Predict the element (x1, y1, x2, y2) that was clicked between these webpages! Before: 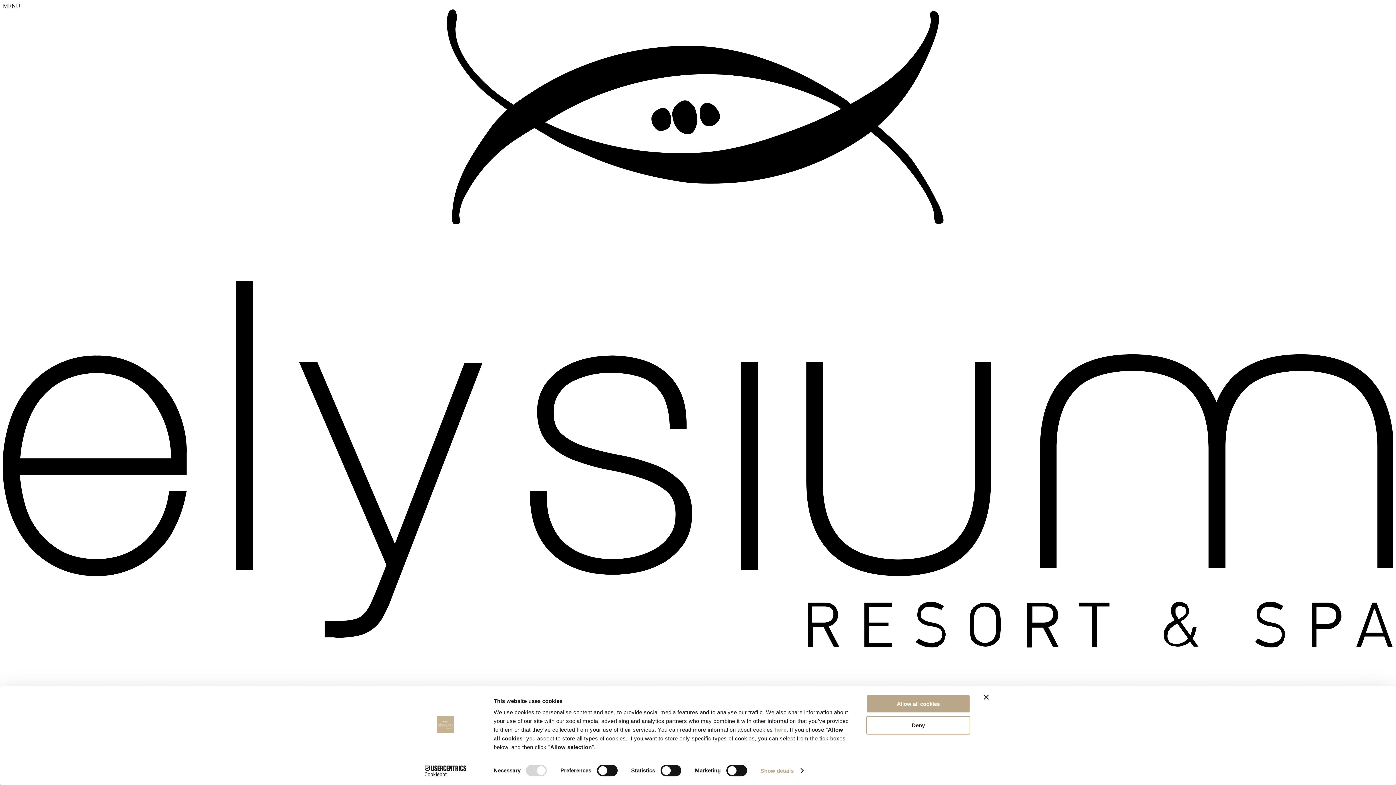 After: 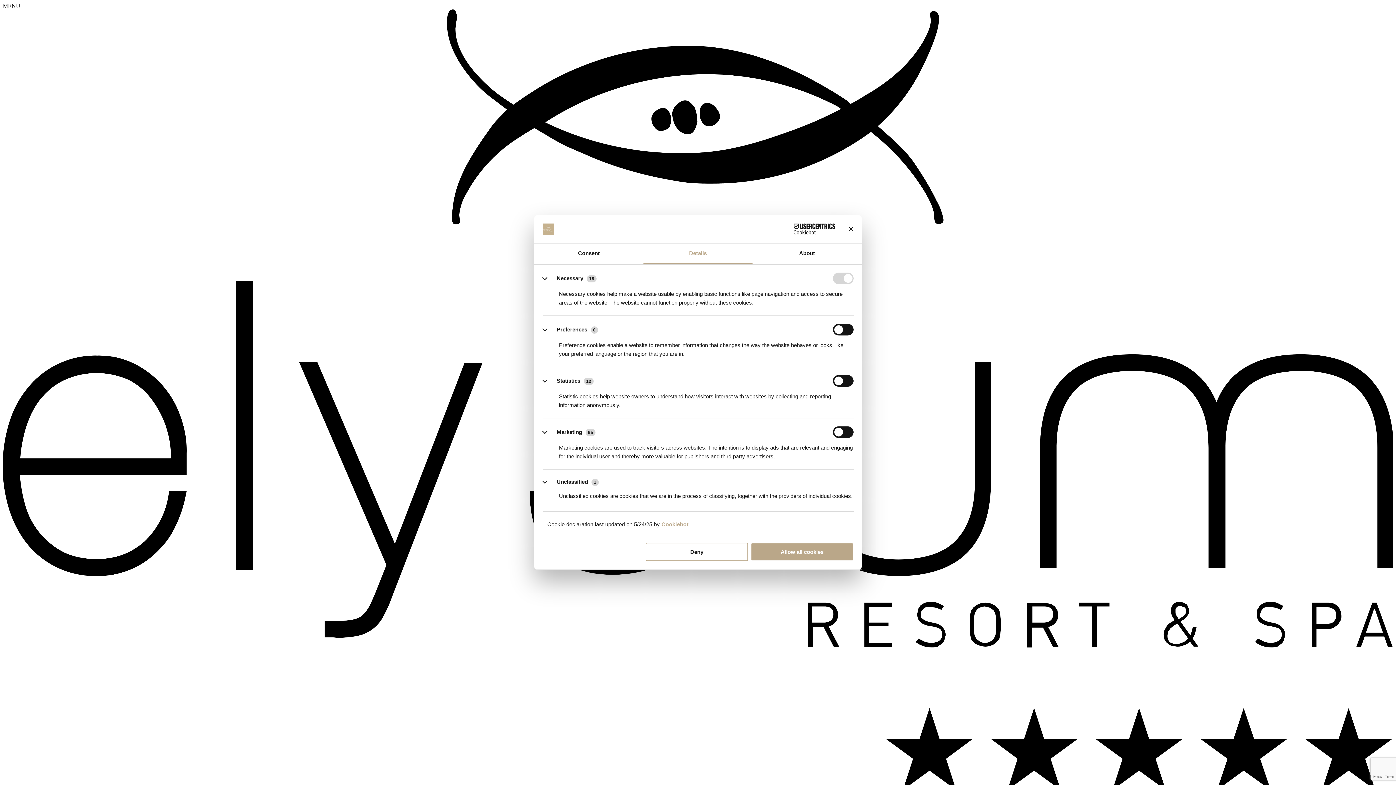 Action: label: Show details bbox: (760, 765, 803, 776)